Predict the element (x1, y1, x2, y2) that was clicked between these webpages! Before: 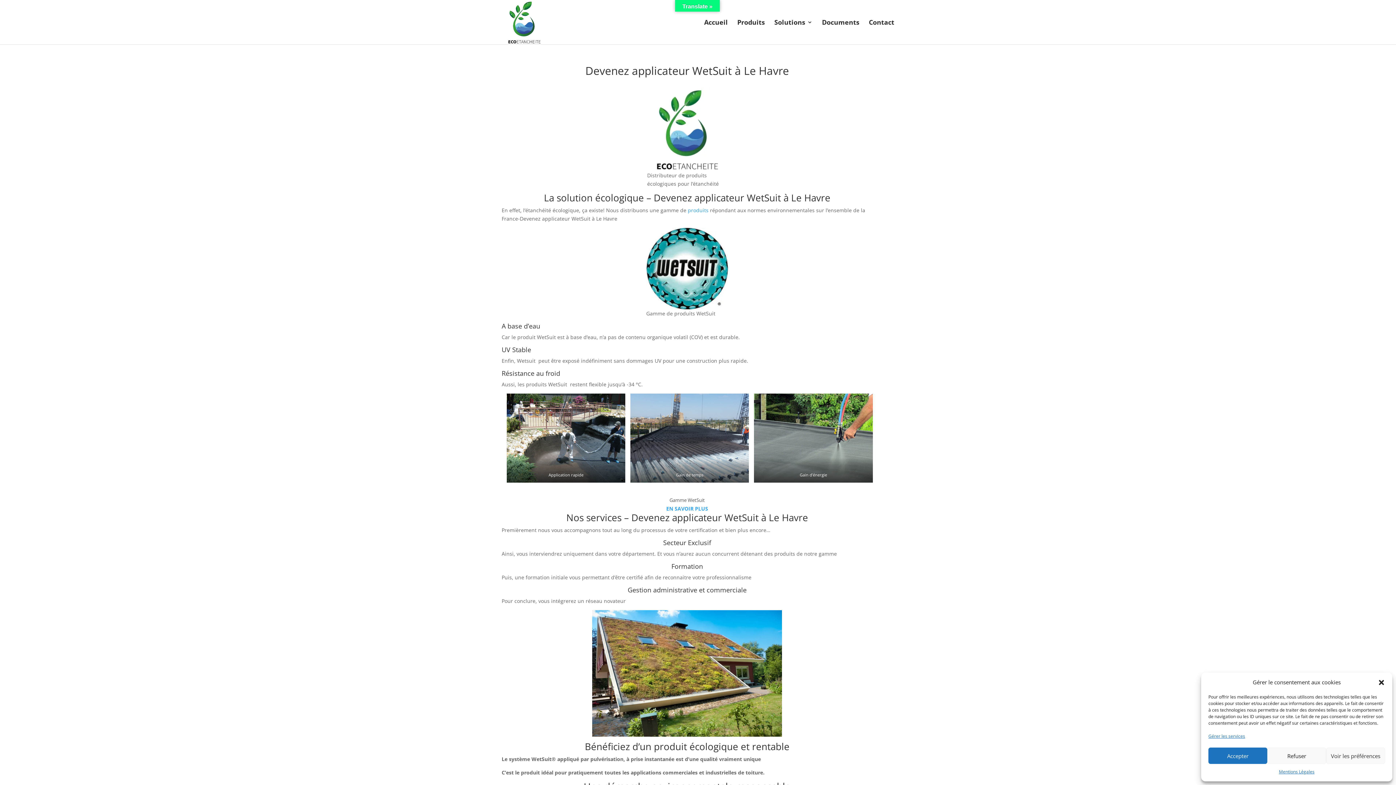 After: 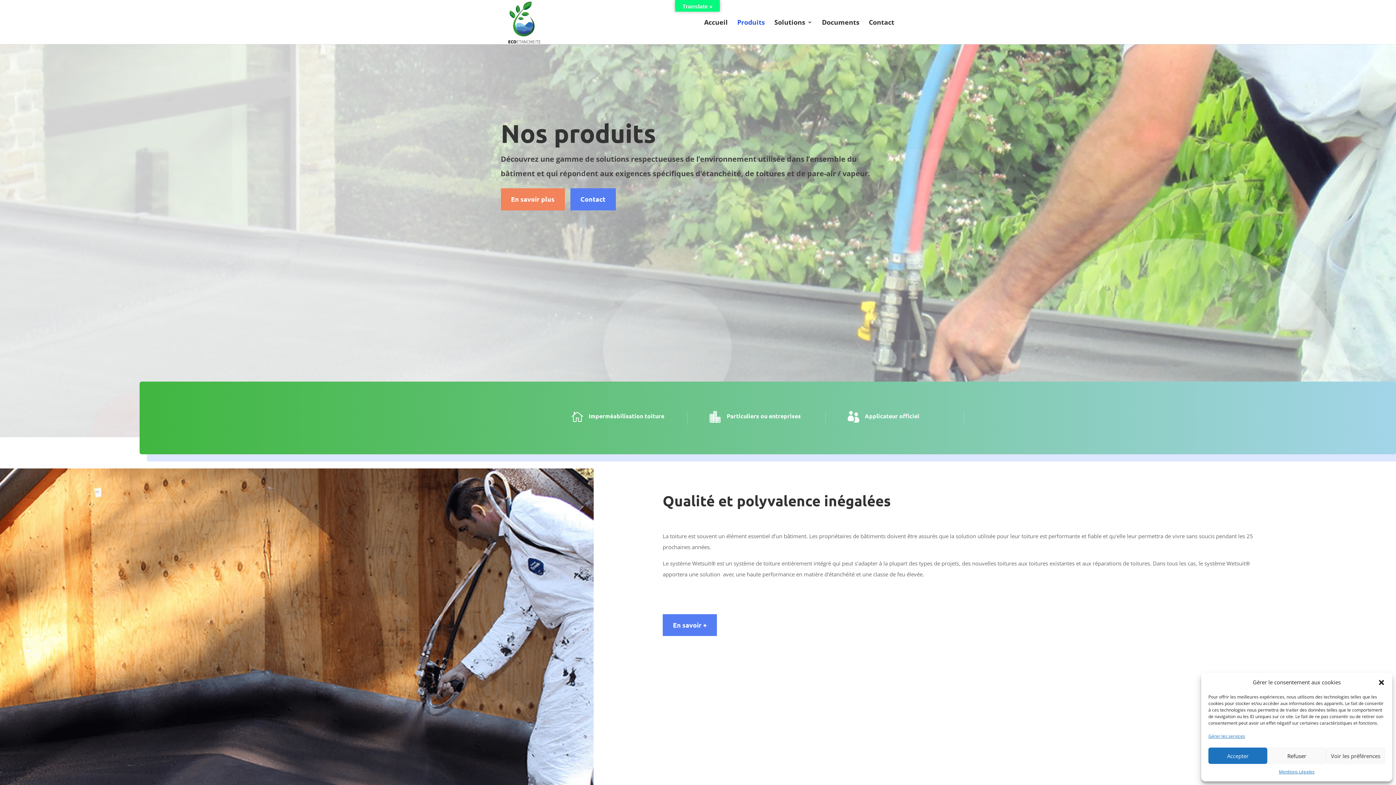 Action: bbox: (688, 206, 708, 213) label: produits